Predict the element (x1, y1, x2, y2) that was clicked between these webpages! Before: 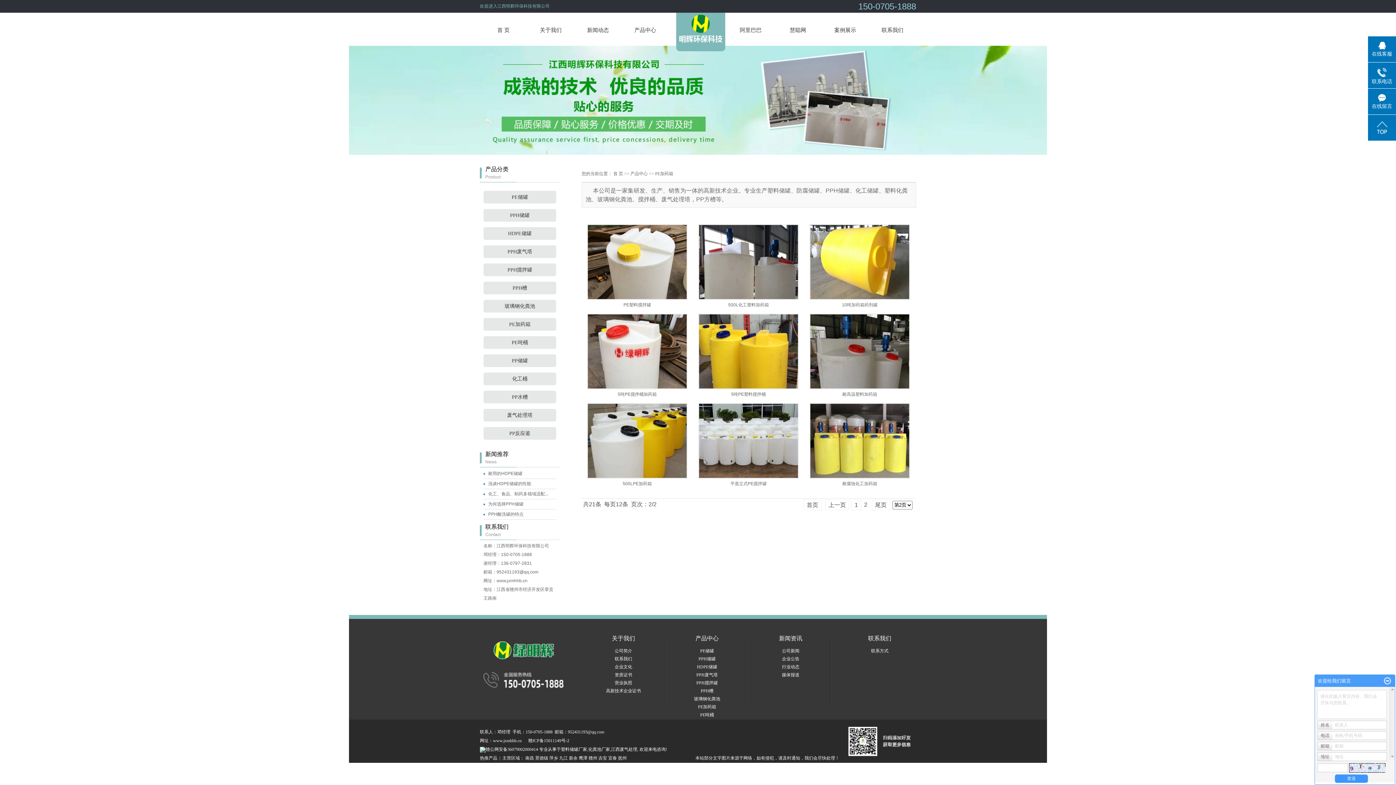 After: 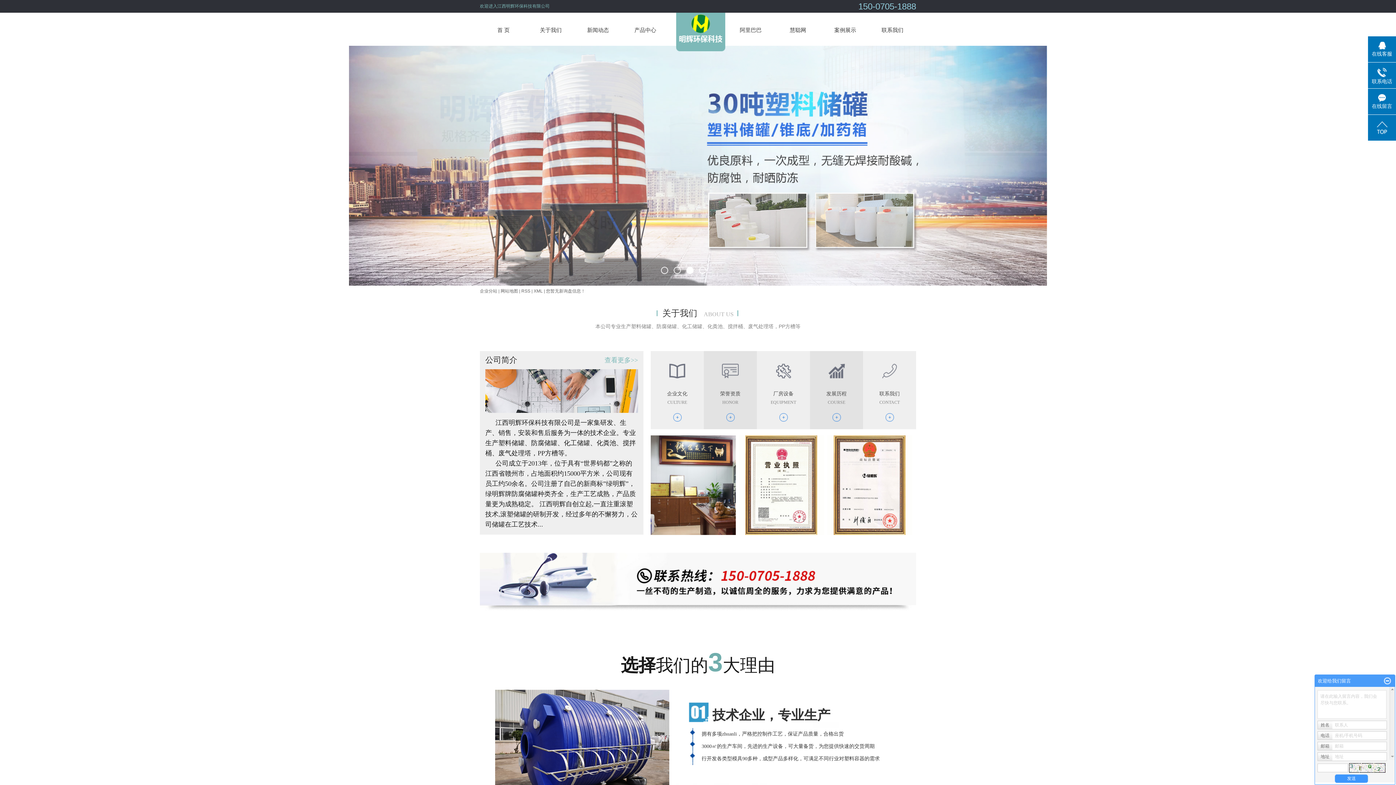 Action: bbox: (578, 756, 587, 761) label: 鹰潭